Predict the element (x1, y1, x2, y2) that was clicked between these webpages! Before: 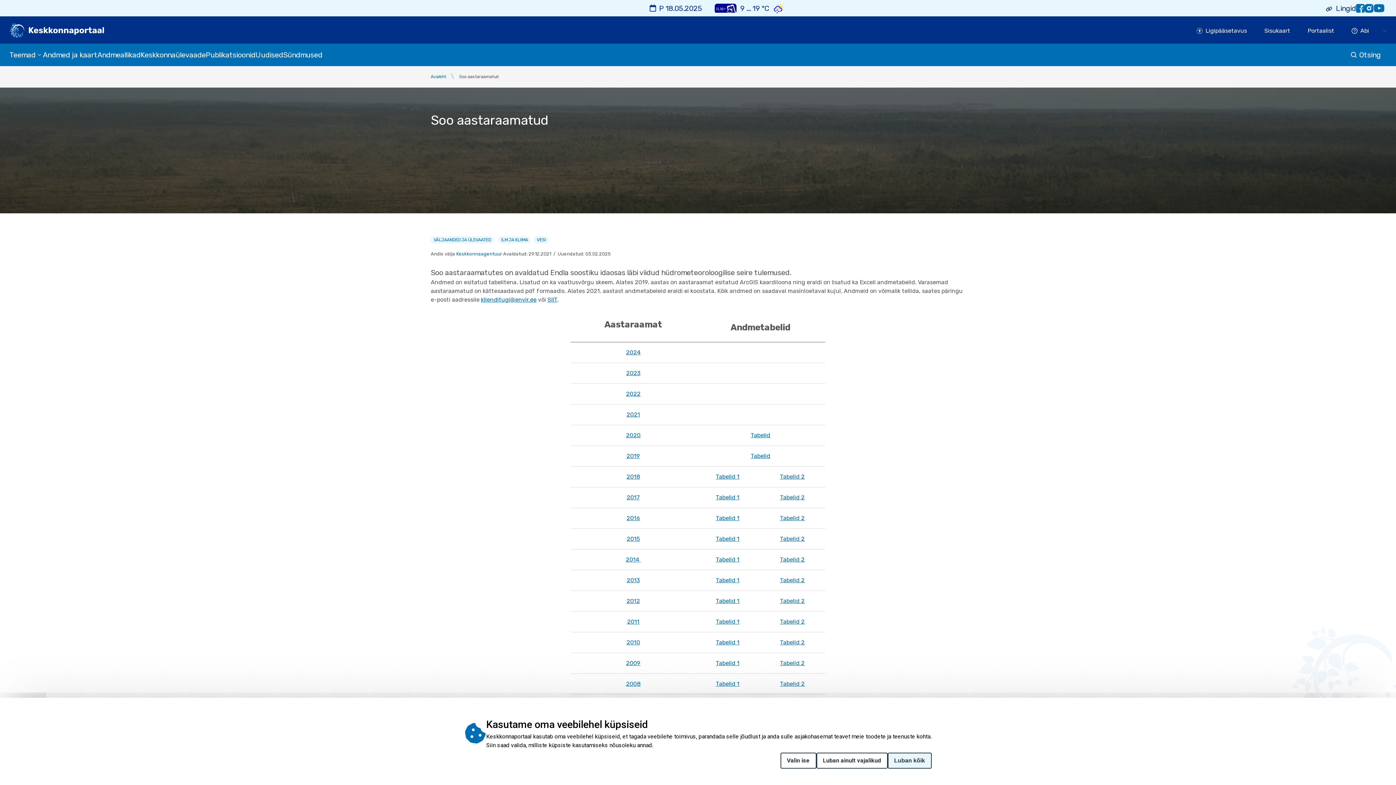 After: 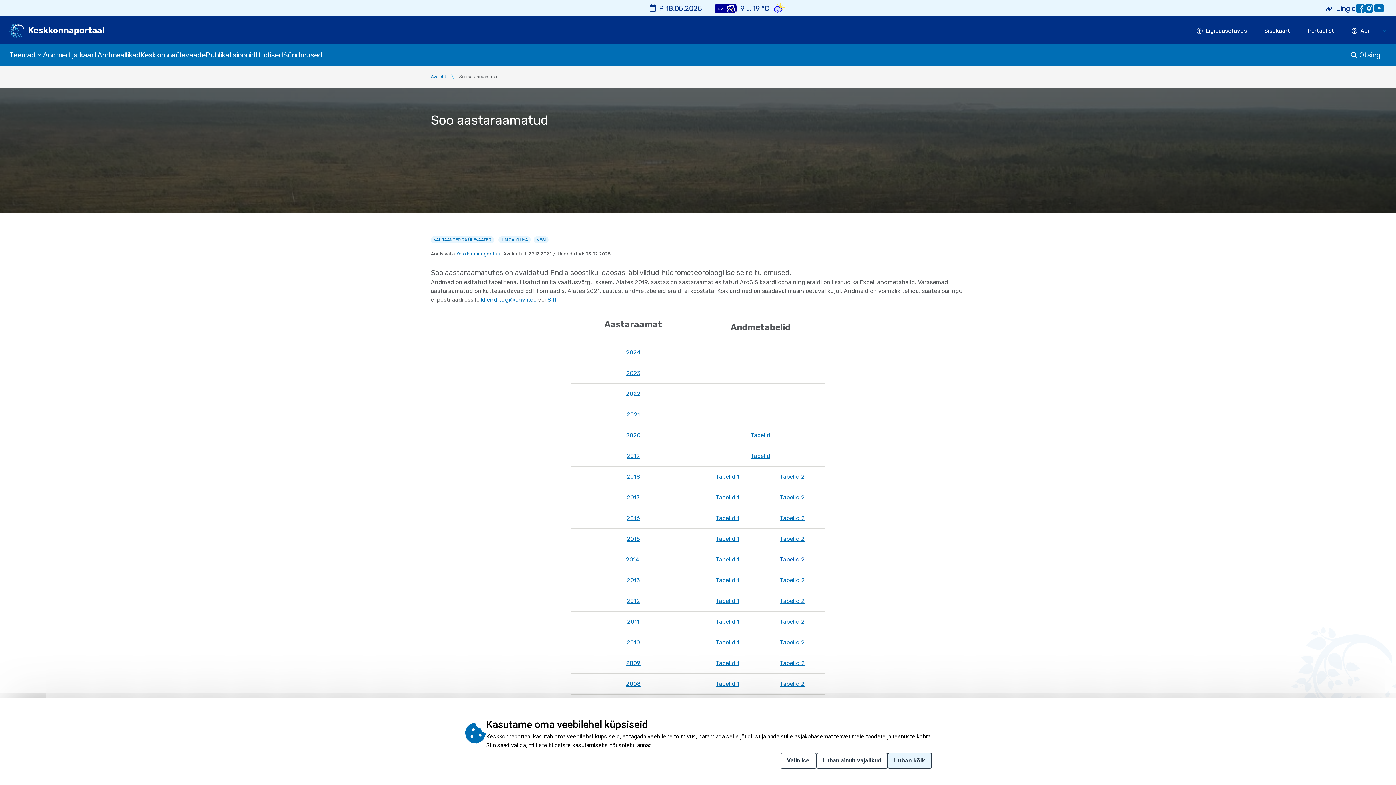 Action: bbox: (780, 556, 804, 563) label: Tabelid 2